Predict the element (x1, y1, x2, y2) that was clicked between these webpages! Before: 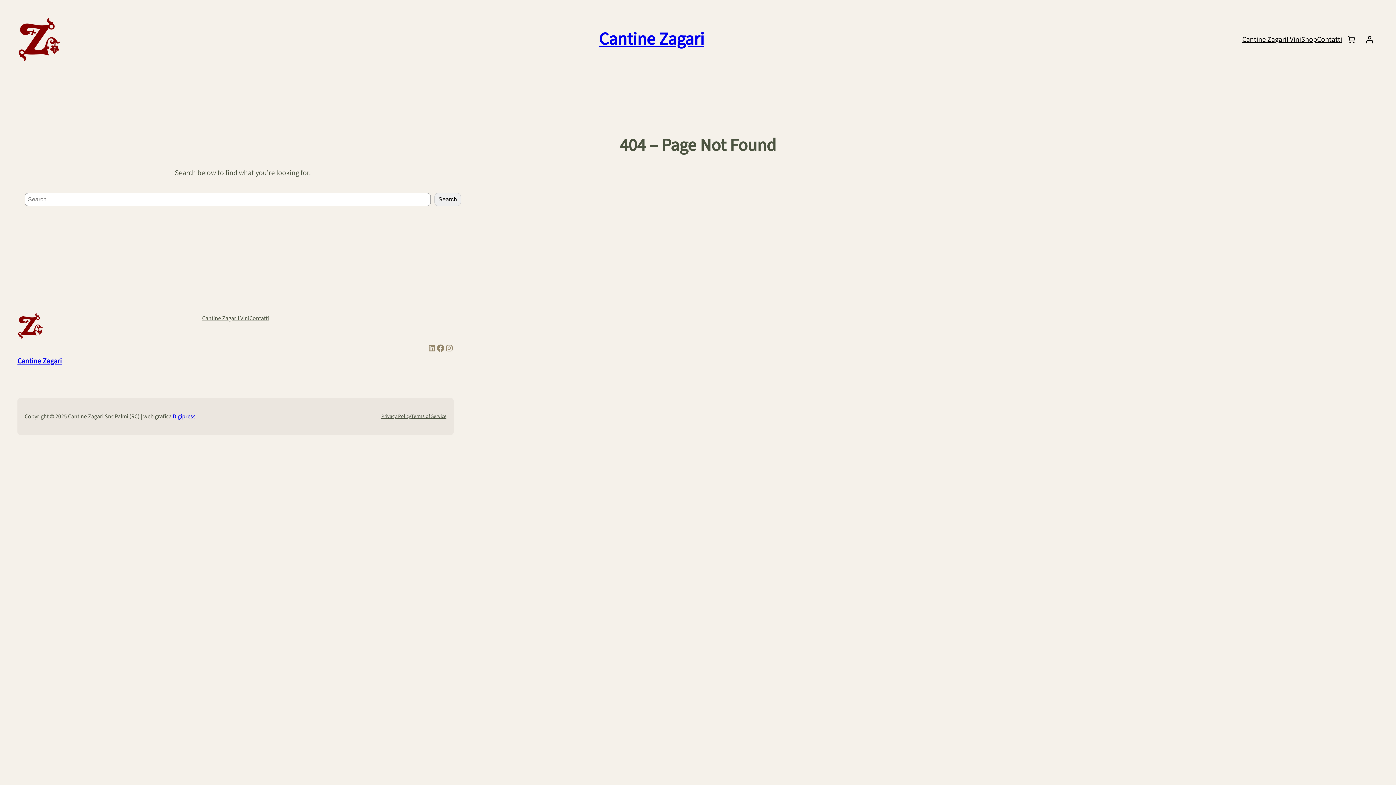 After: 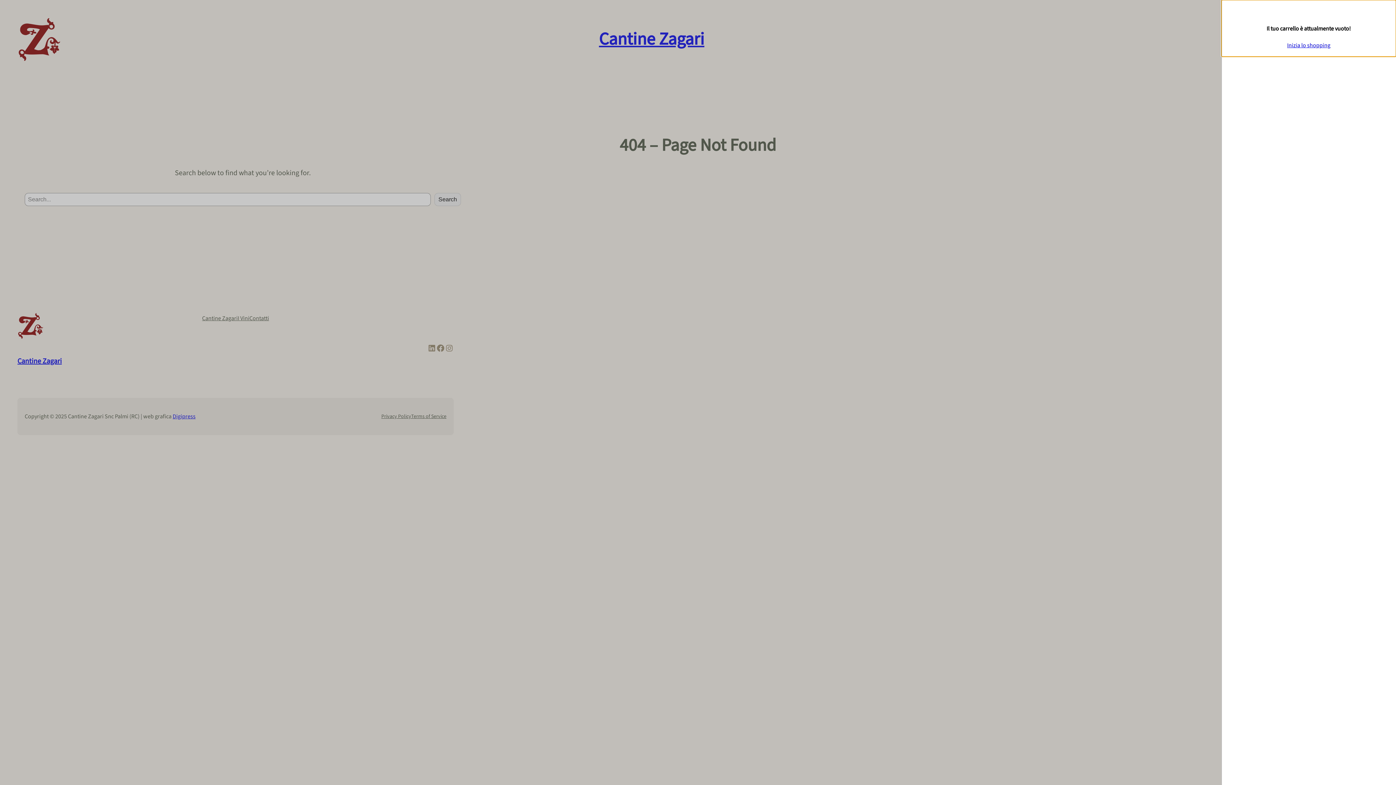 Action: bbox: (1342, 30, 1360, 48) label: 0 elementi nel carrello, prezzo totale di 0,00 €